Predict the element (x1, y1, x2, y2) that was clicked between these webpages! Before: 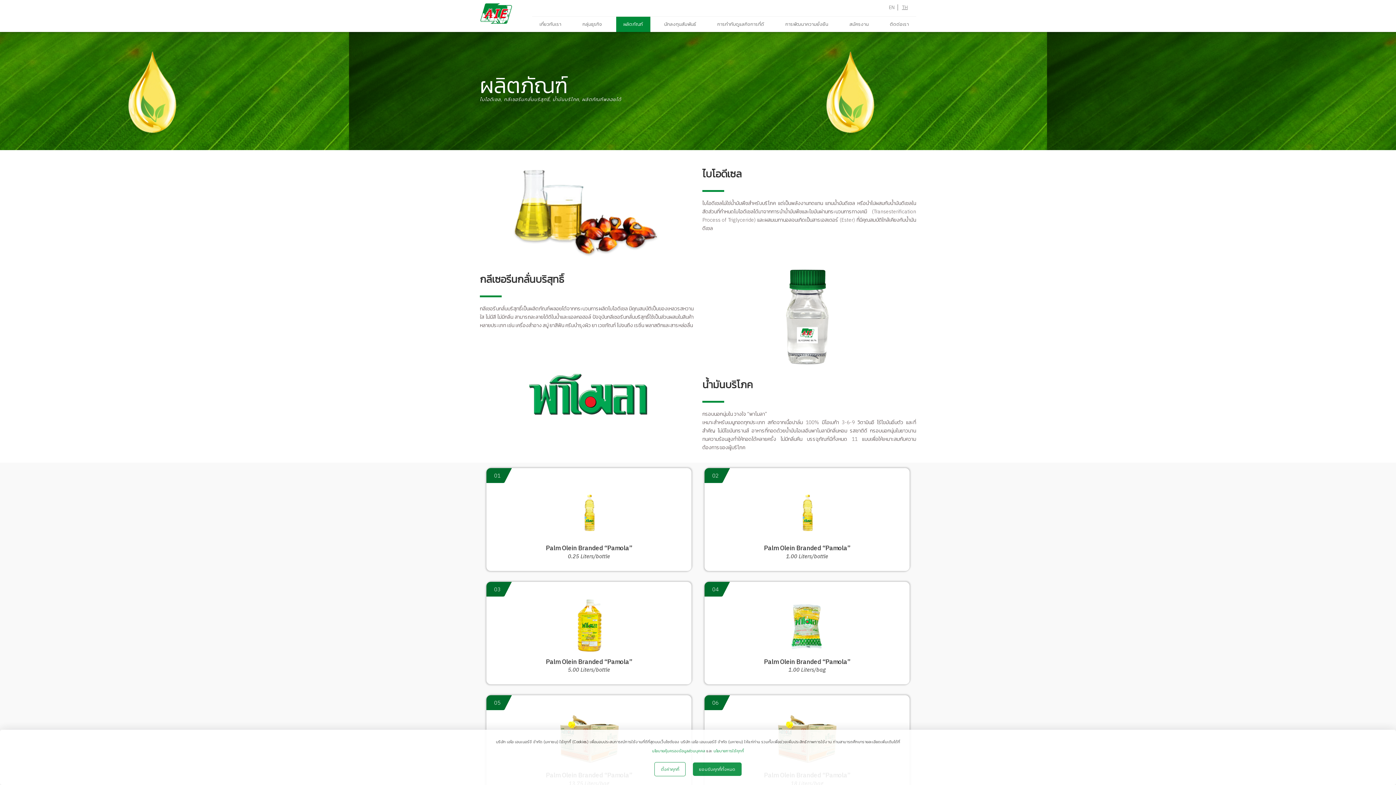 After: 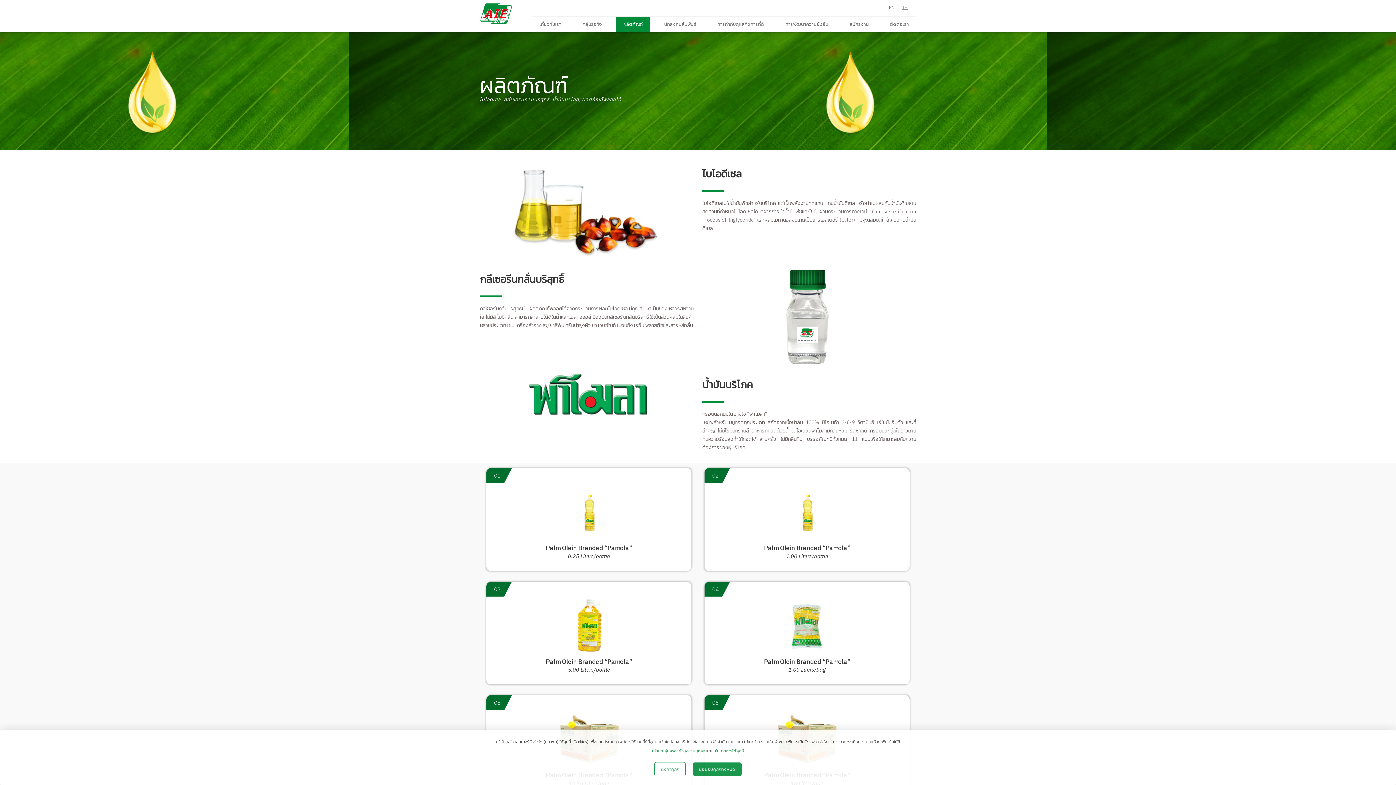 Action: label: ผลิตภัณฑ์ bbox: (616, 16, 650, 32)